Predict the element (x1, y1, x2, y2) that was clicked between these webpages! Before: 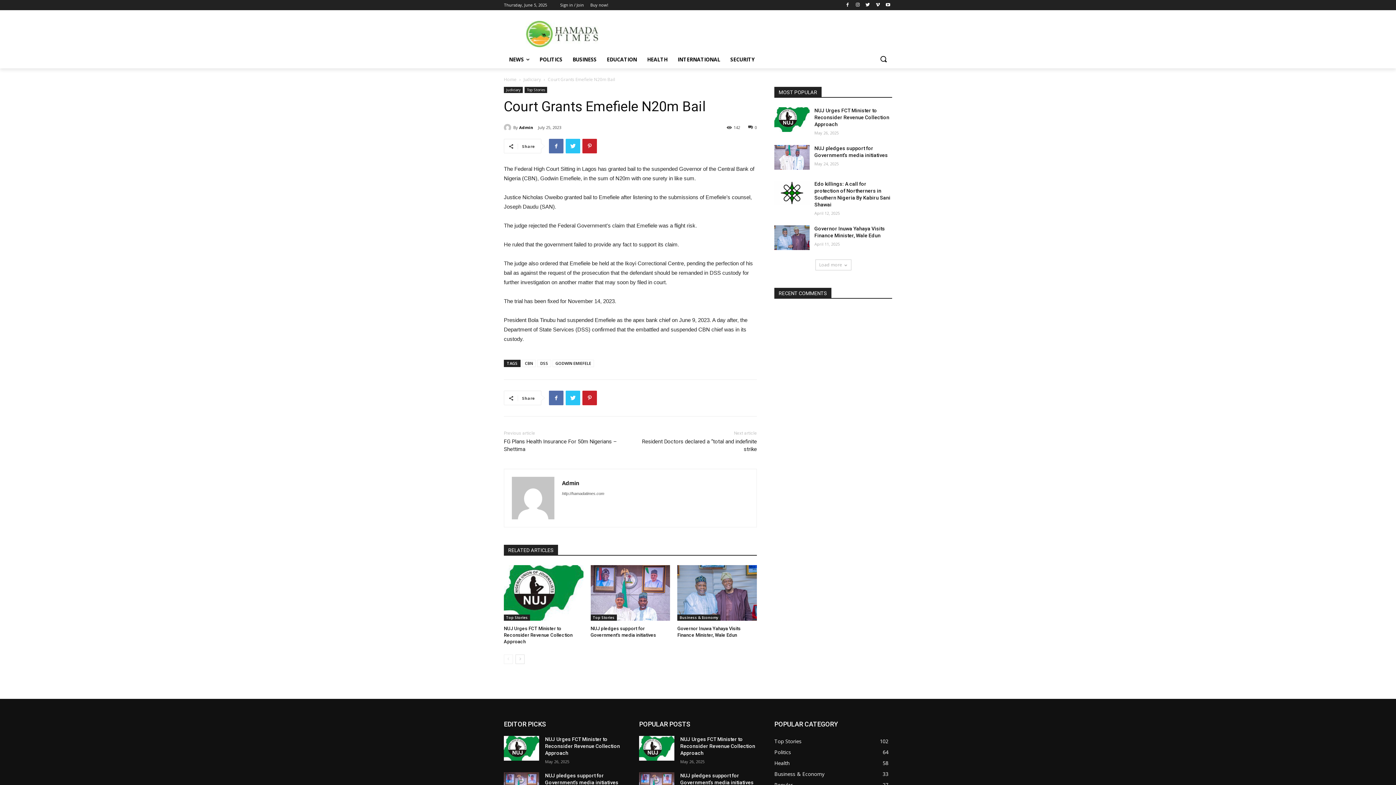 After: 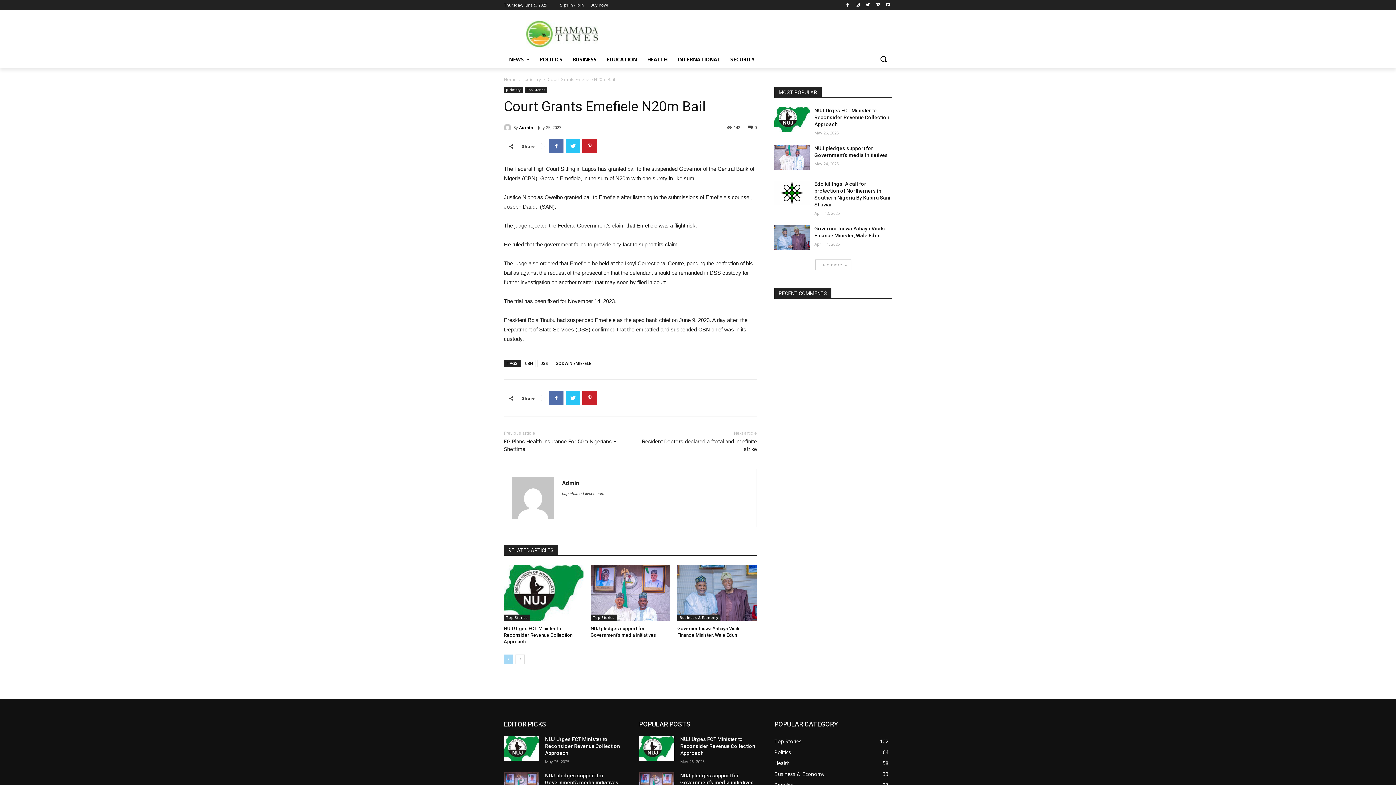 Action: bbox: (504, 654, 513, 664)